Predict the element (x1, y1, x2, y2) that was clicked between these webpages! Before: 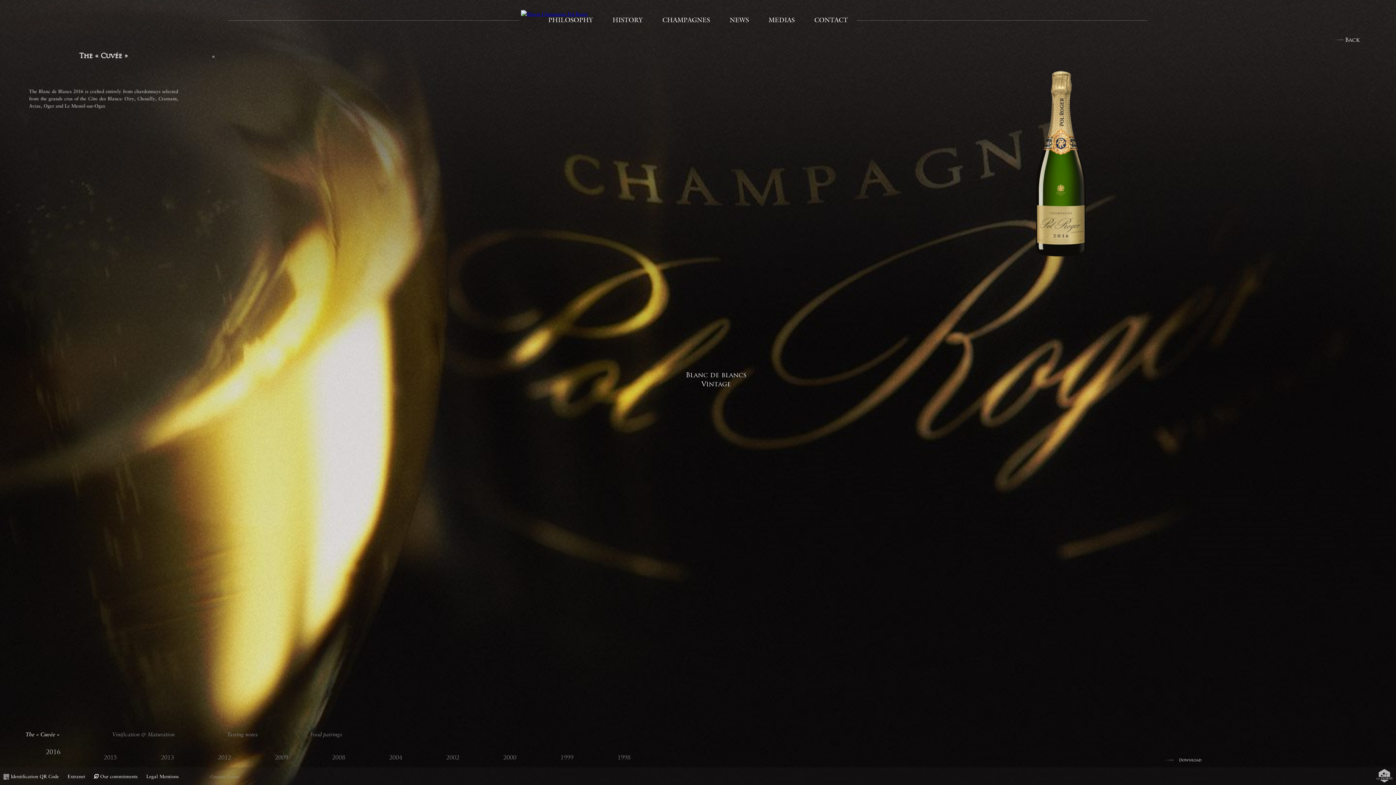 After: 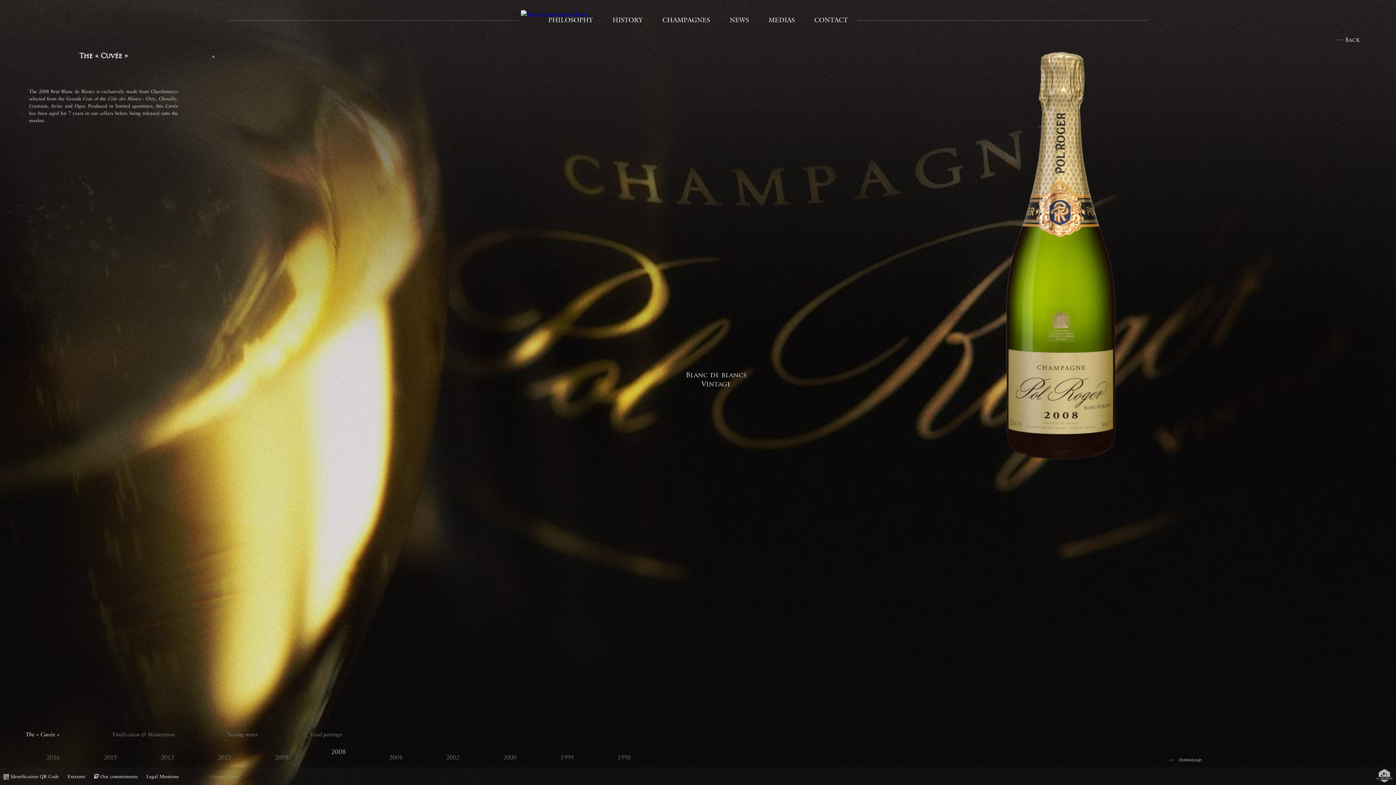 Action: bbox: (329, 748, 348, 767) label: 2008